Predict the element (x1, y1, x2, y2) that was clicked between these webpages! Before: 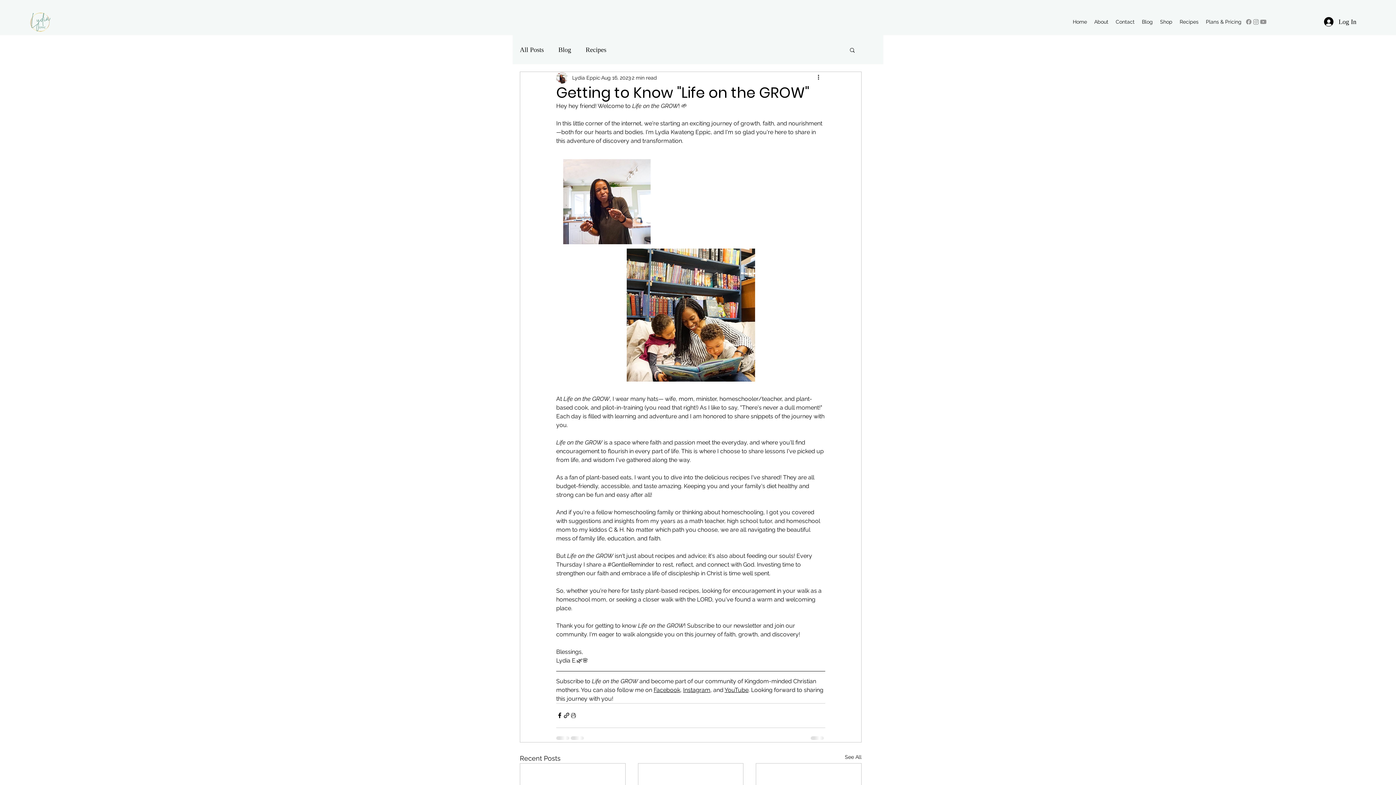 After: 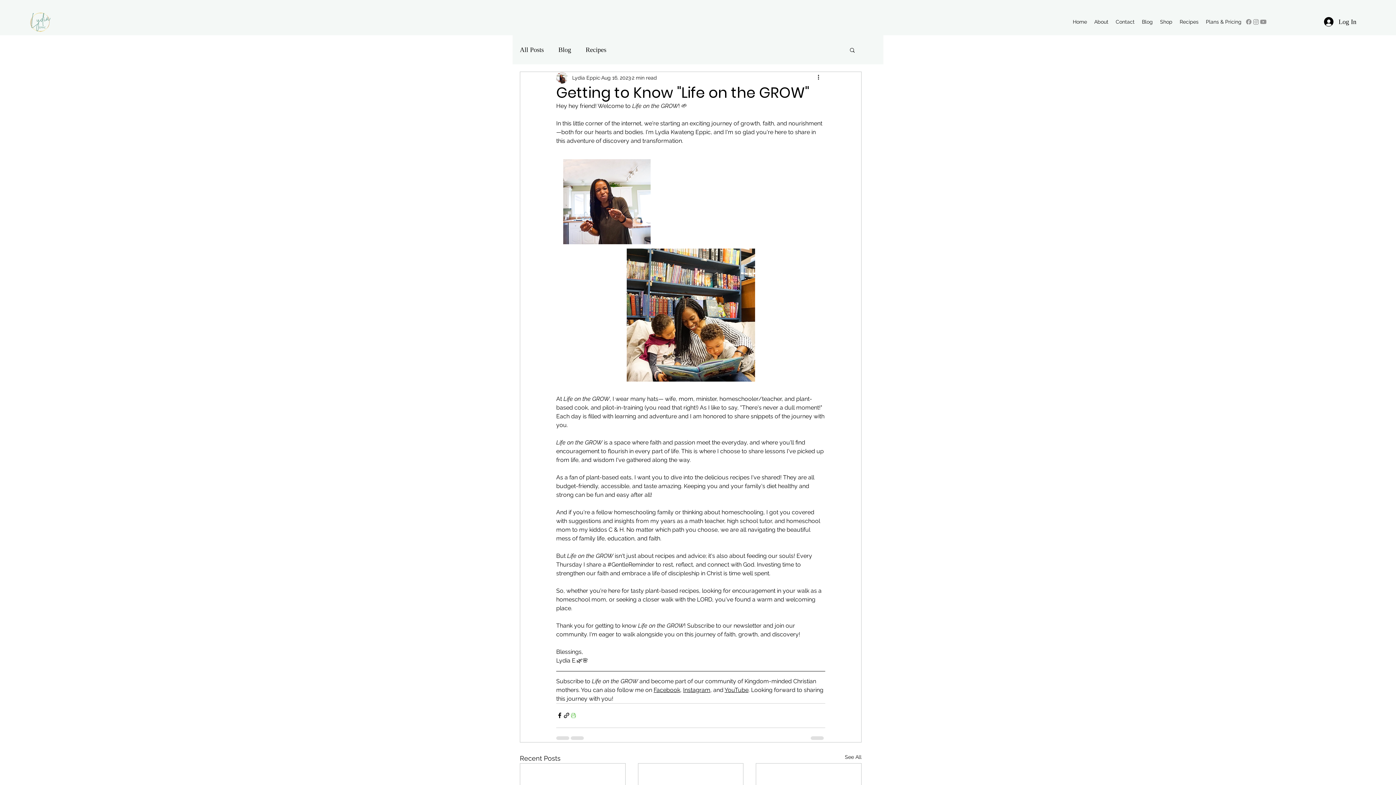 Action: bbox: (570, 712, 577, 719) label: Print Post